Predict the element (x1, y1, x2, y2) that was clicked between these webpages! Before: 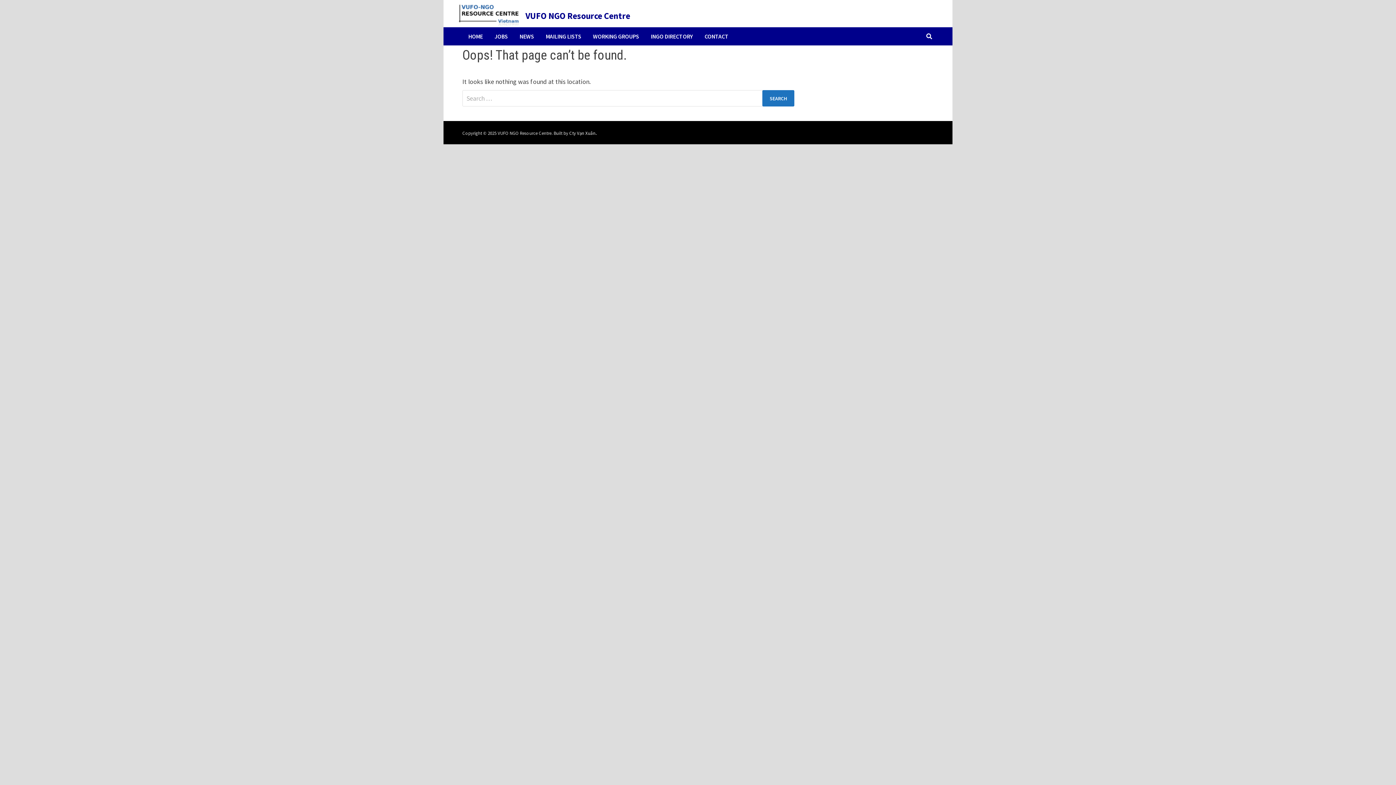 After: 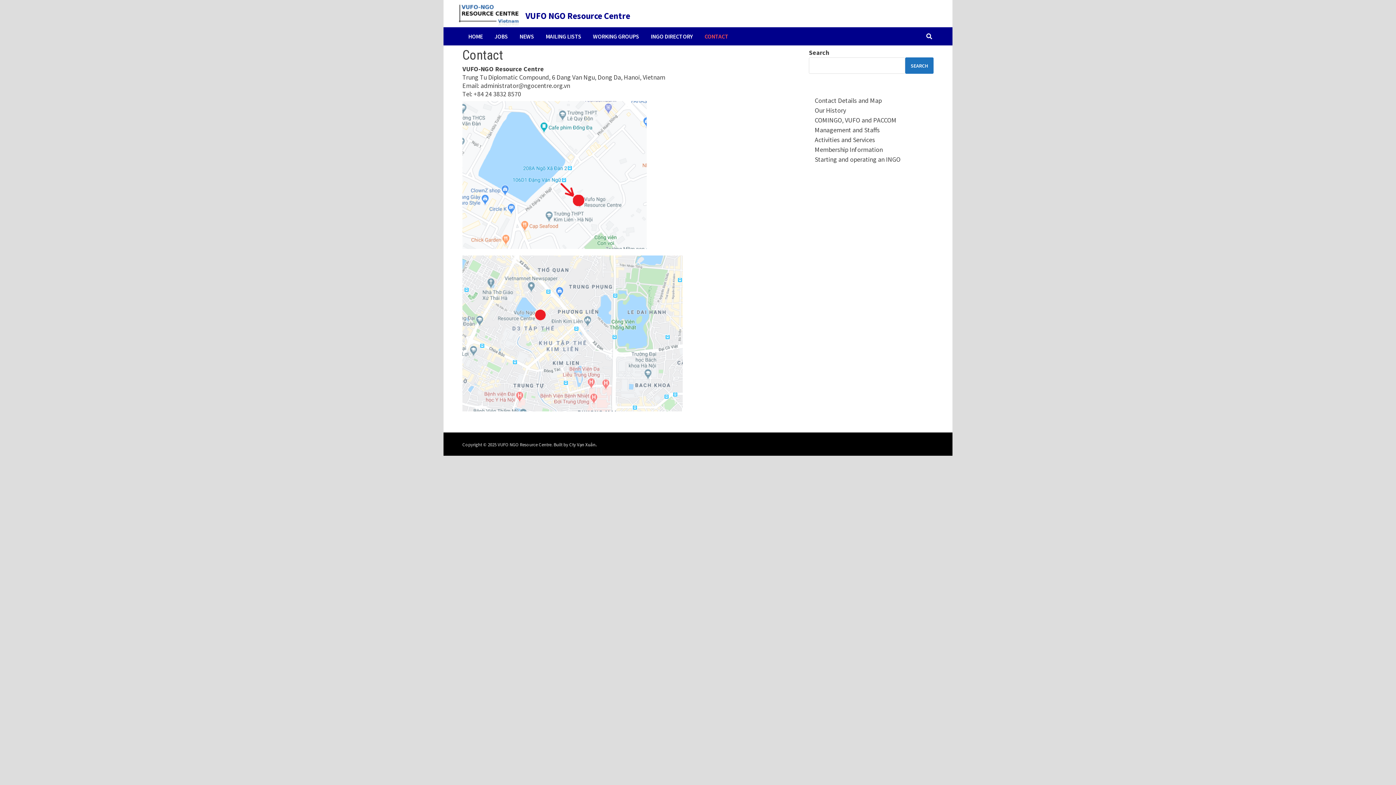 Action: label: CONTACT bbox: (698, 27, 734, 45)